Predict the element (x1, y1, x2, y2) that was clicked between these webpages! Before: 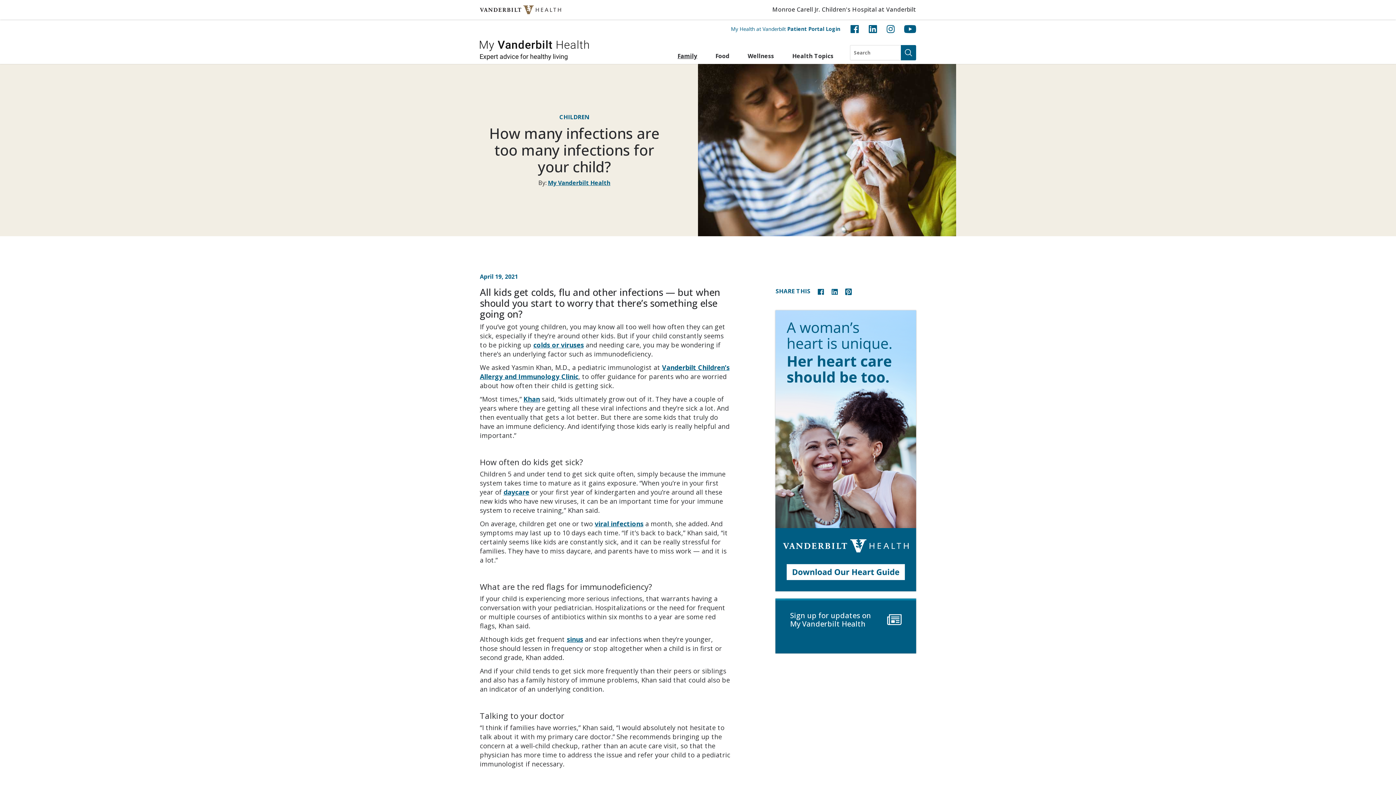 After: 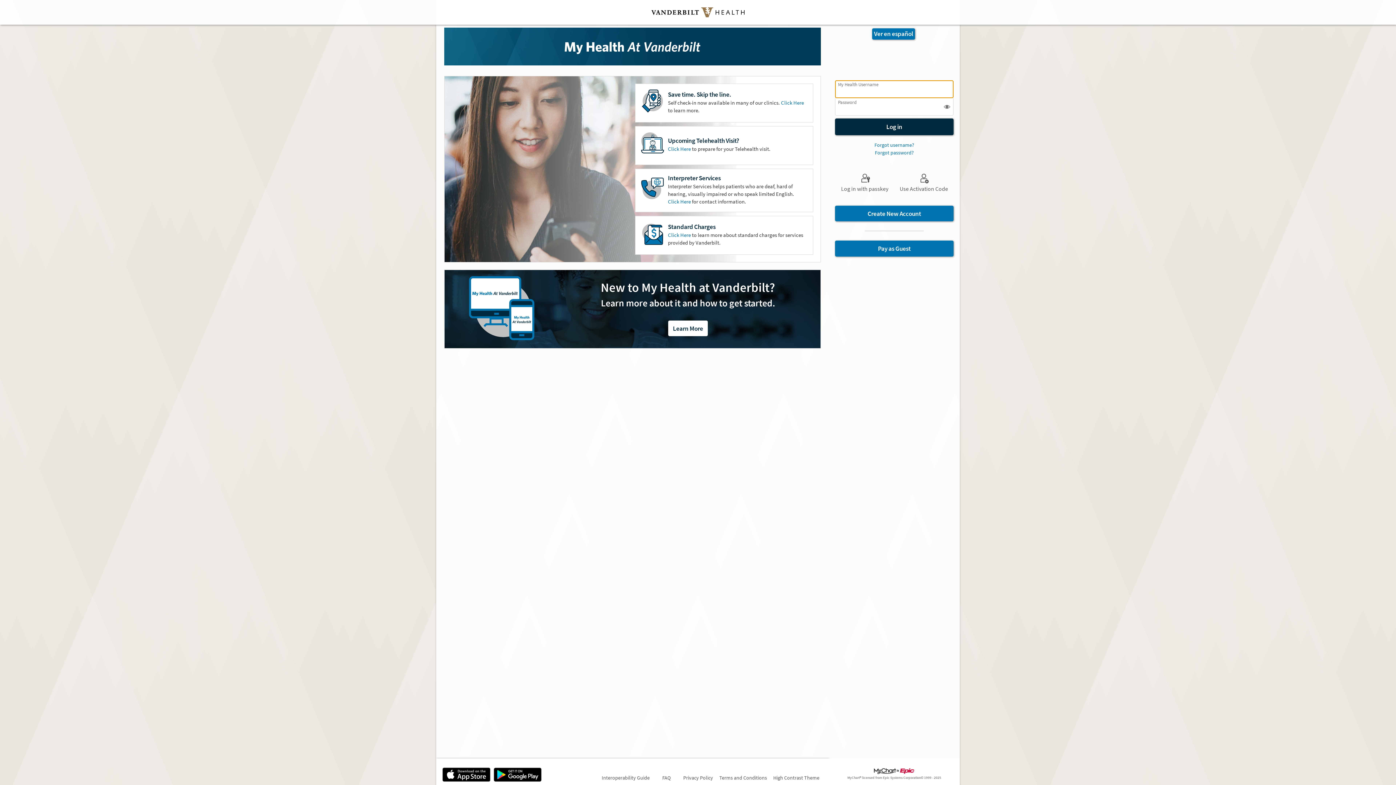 Action: bbox: (731, 25, 840, 33) label: My Health at Vanderbilt Patient Portal Login